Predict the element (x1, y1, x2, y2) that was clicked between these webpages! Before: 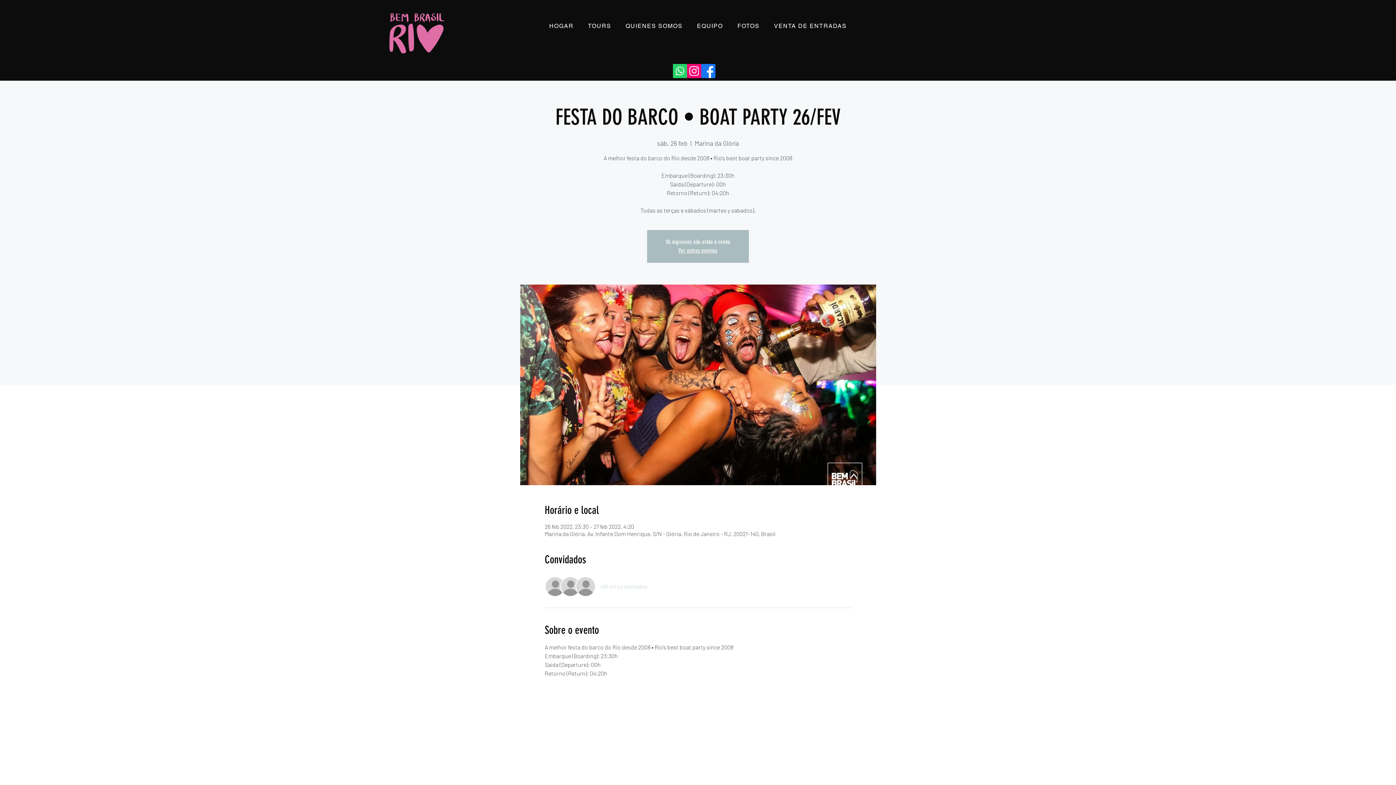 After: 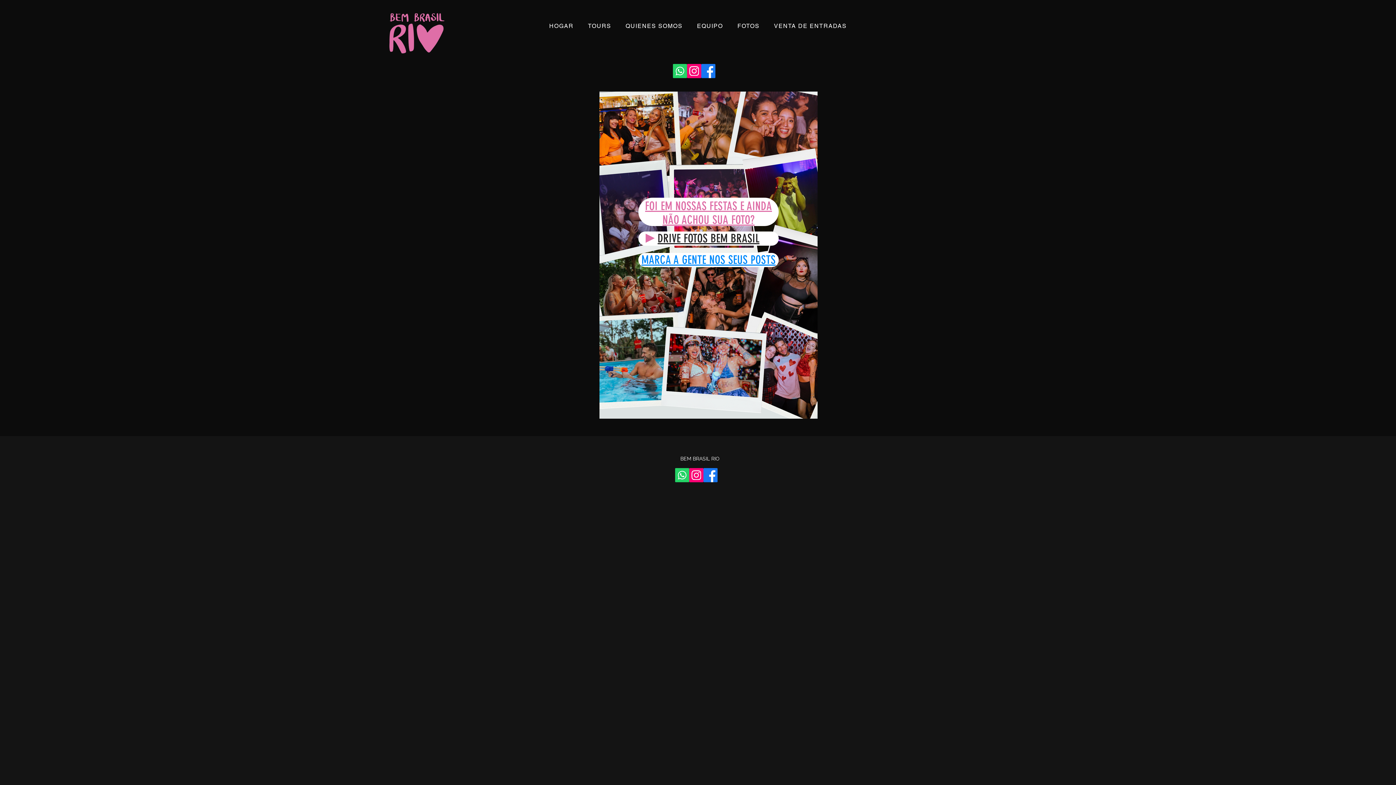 Action: label: FOTOS bbox: (731, 18, 765, 33)